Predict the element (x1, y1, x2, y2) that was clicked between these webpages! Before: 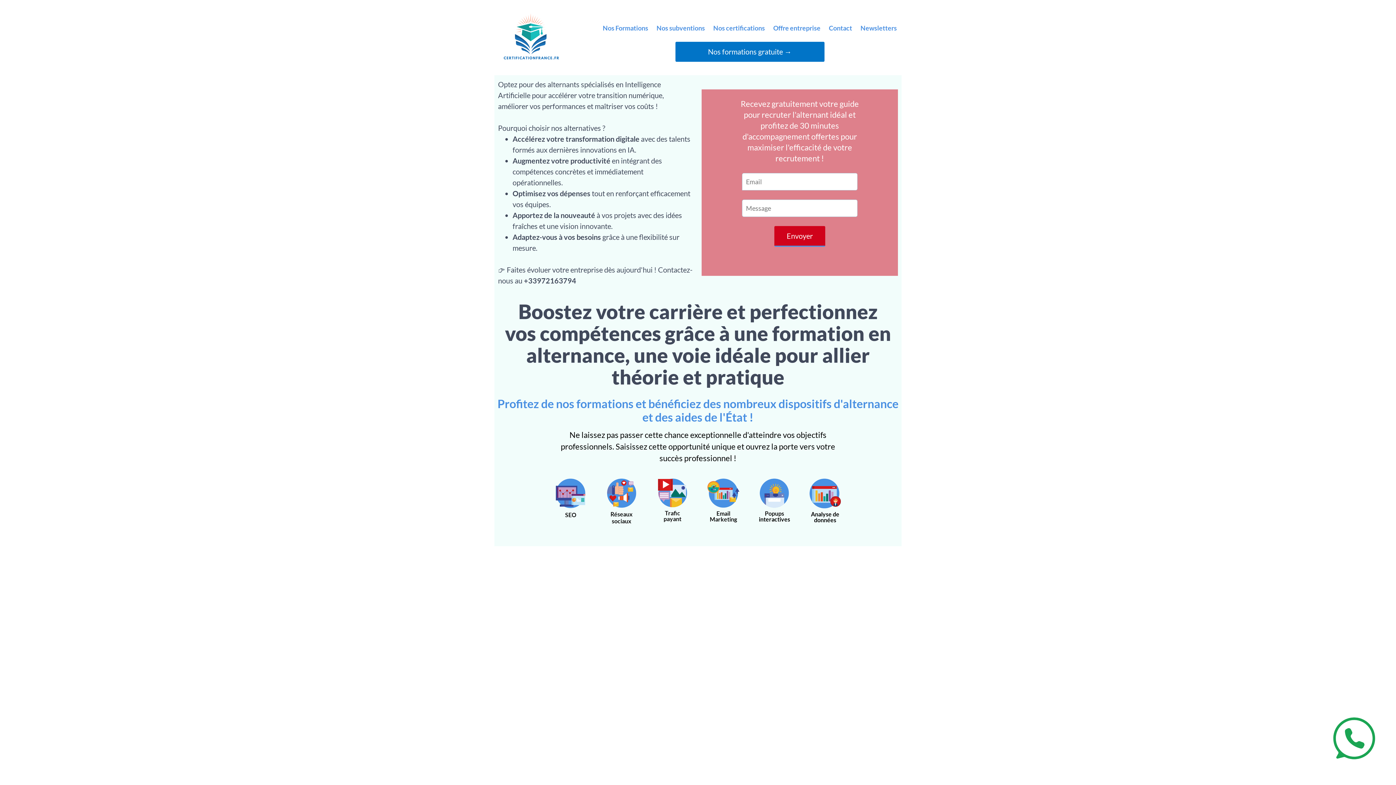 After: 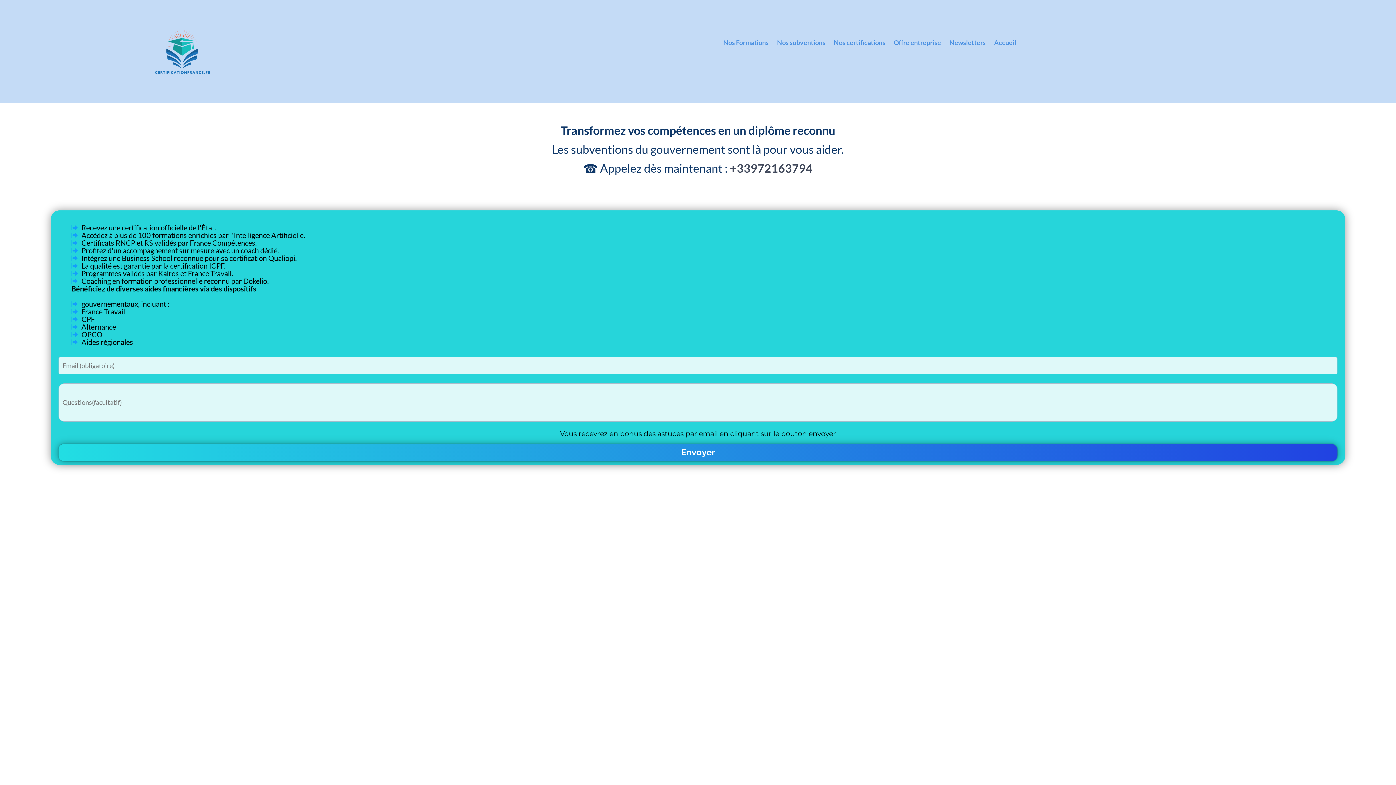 Action: bbox: (829, 25, 852, 32) label: Contact